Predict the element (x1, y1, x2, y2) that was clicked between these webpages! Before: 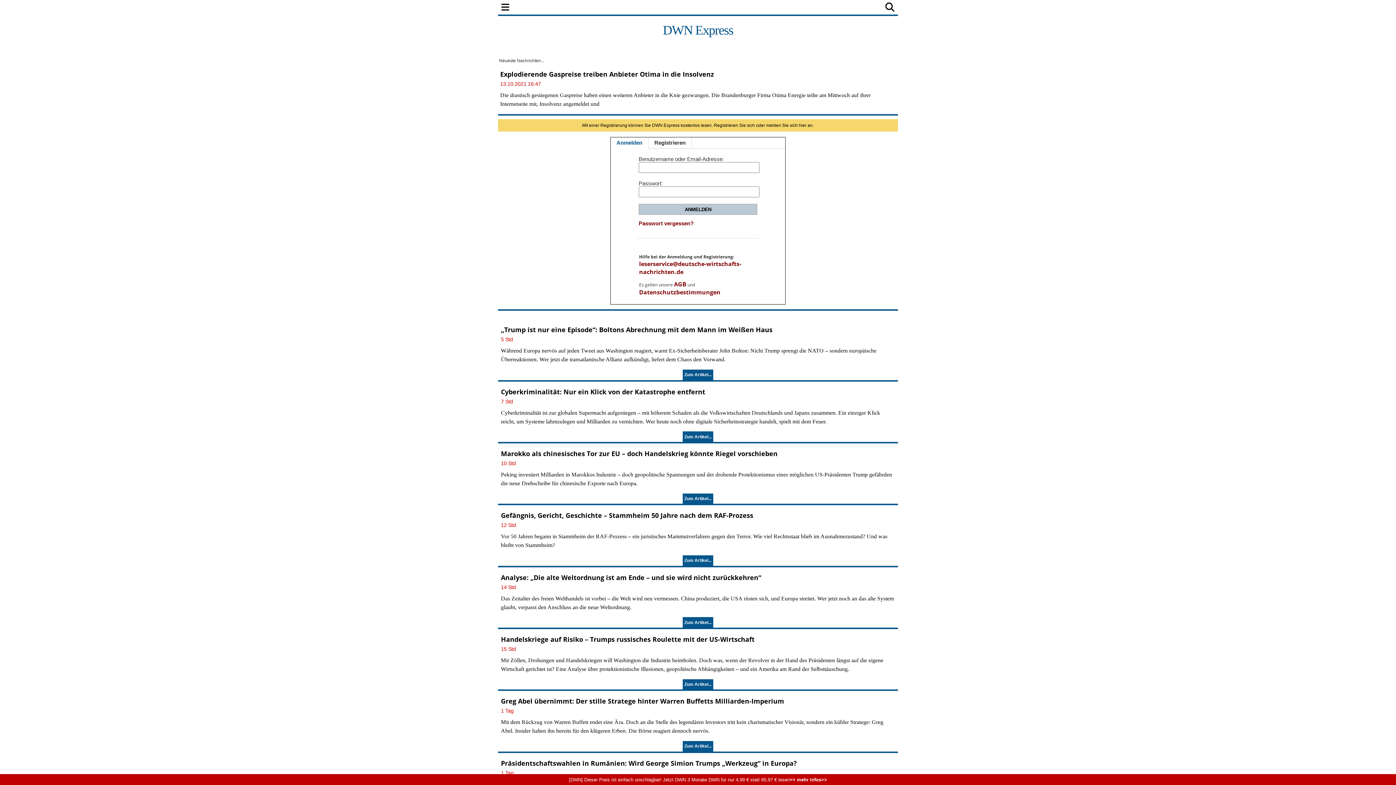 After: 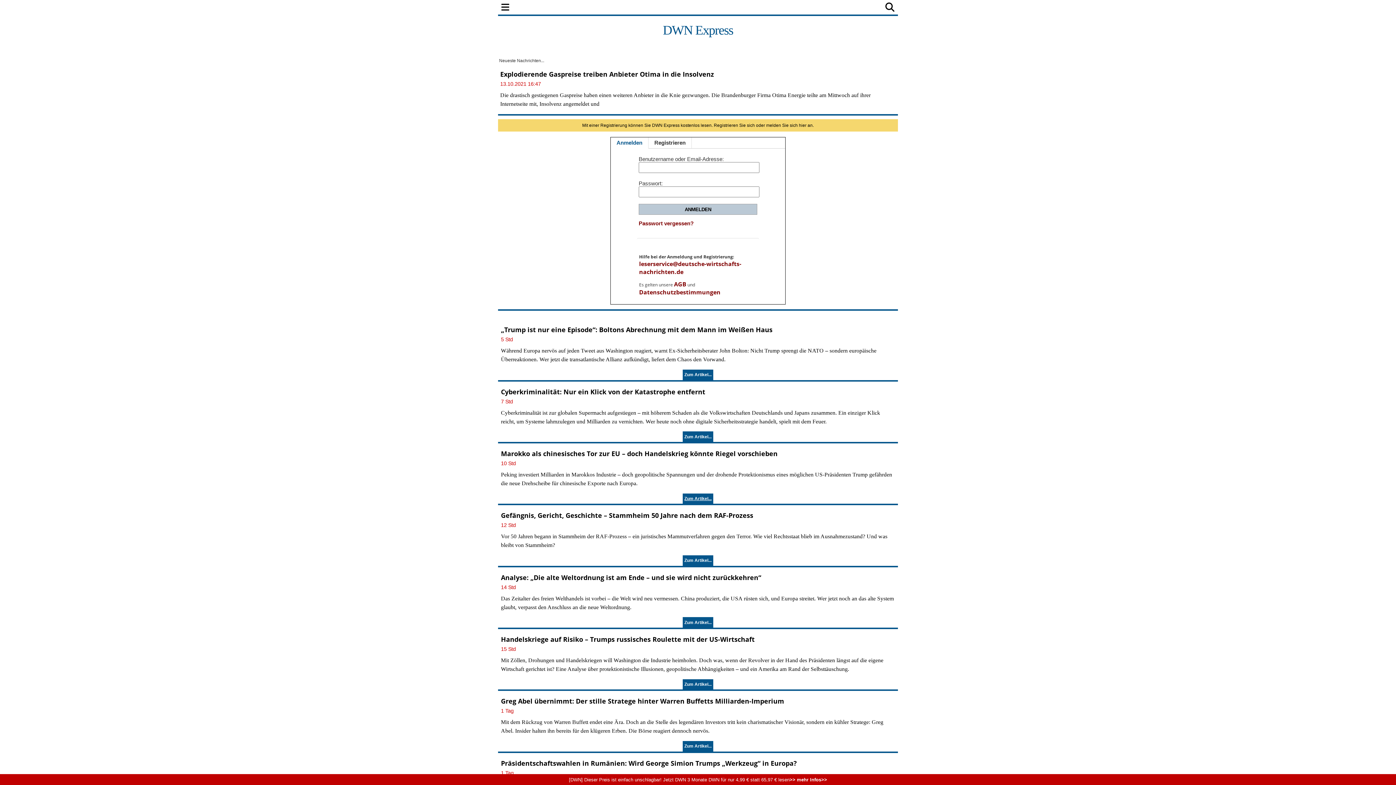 Action: bbox: (682, 493, 713, 504) label: Zum Artikel...